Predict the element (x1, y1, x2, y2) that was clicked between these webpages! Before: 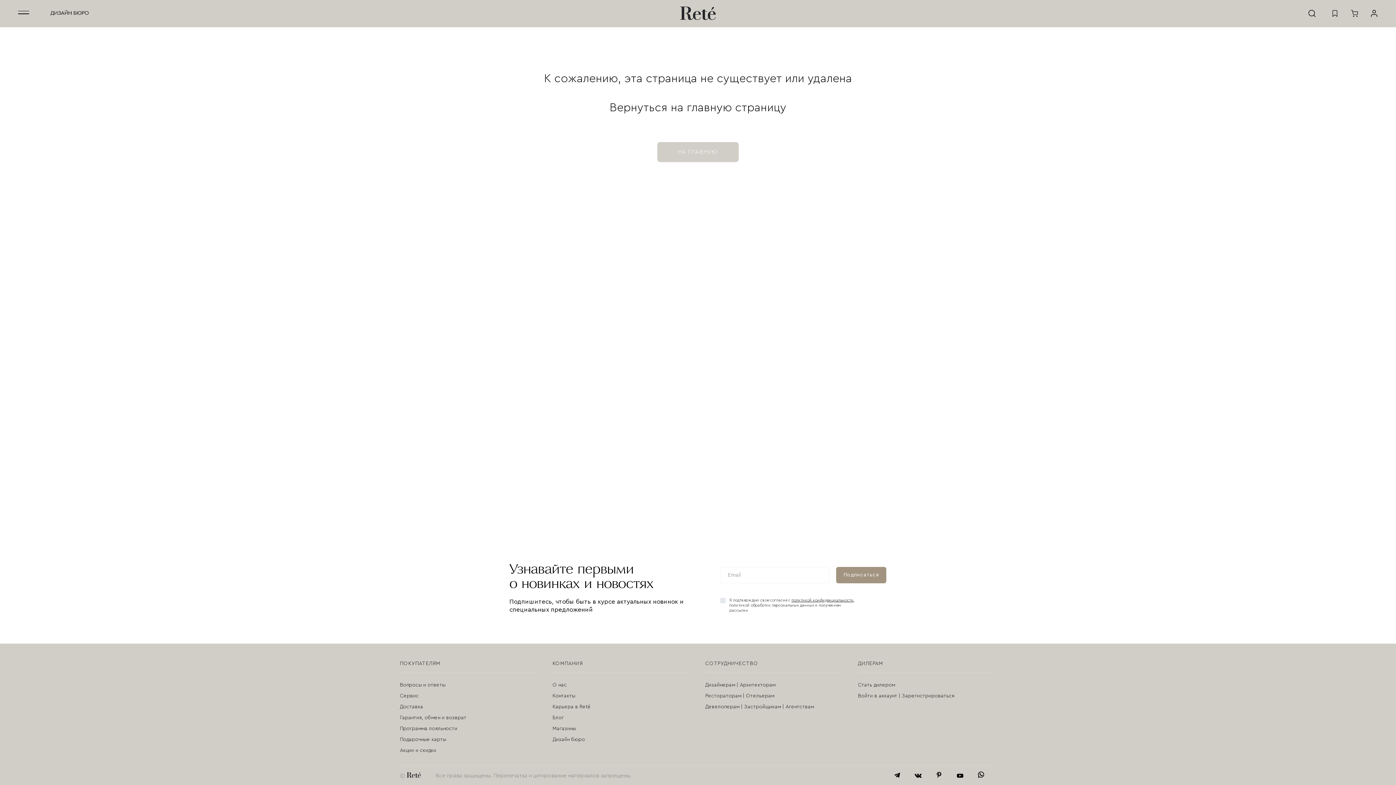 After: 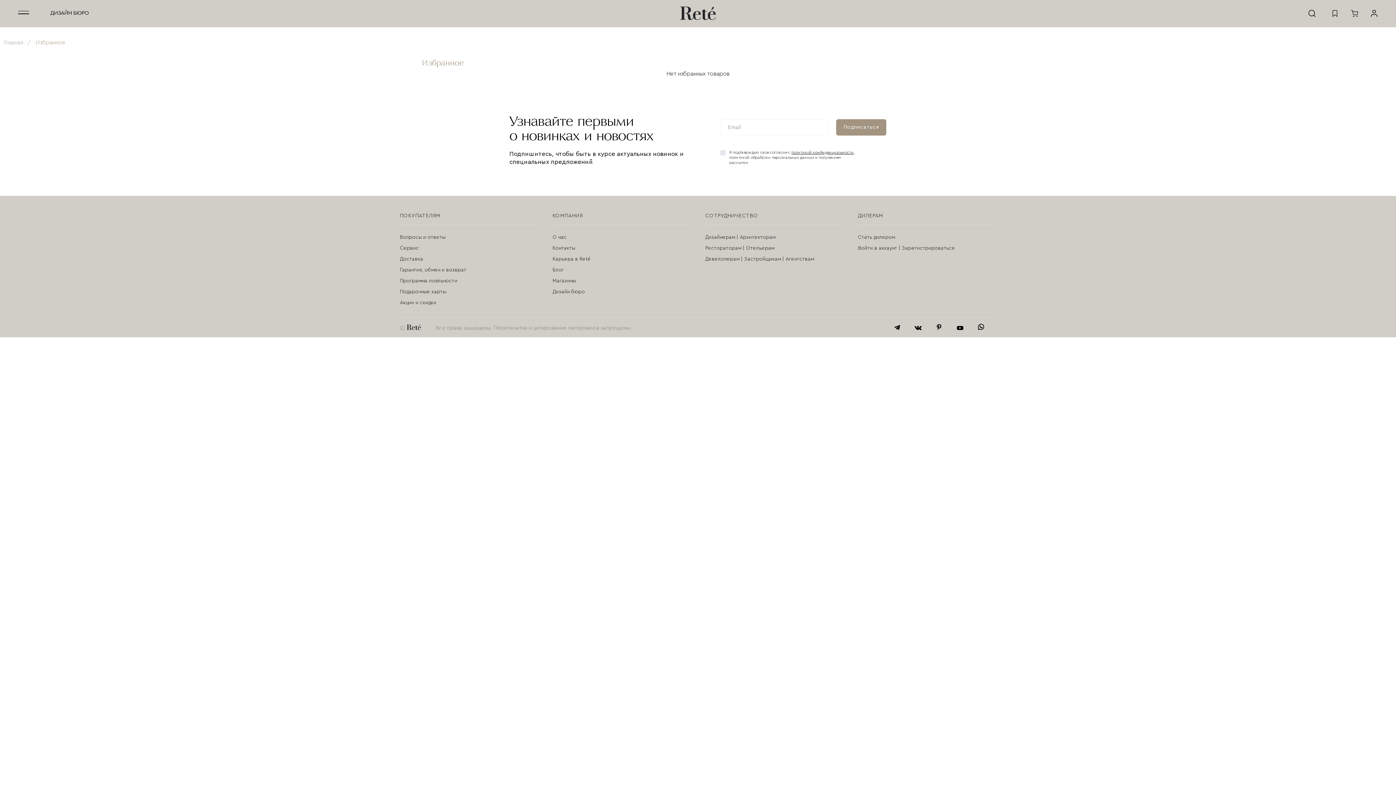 Action: bbox: (1331, 9, 1338, 19)